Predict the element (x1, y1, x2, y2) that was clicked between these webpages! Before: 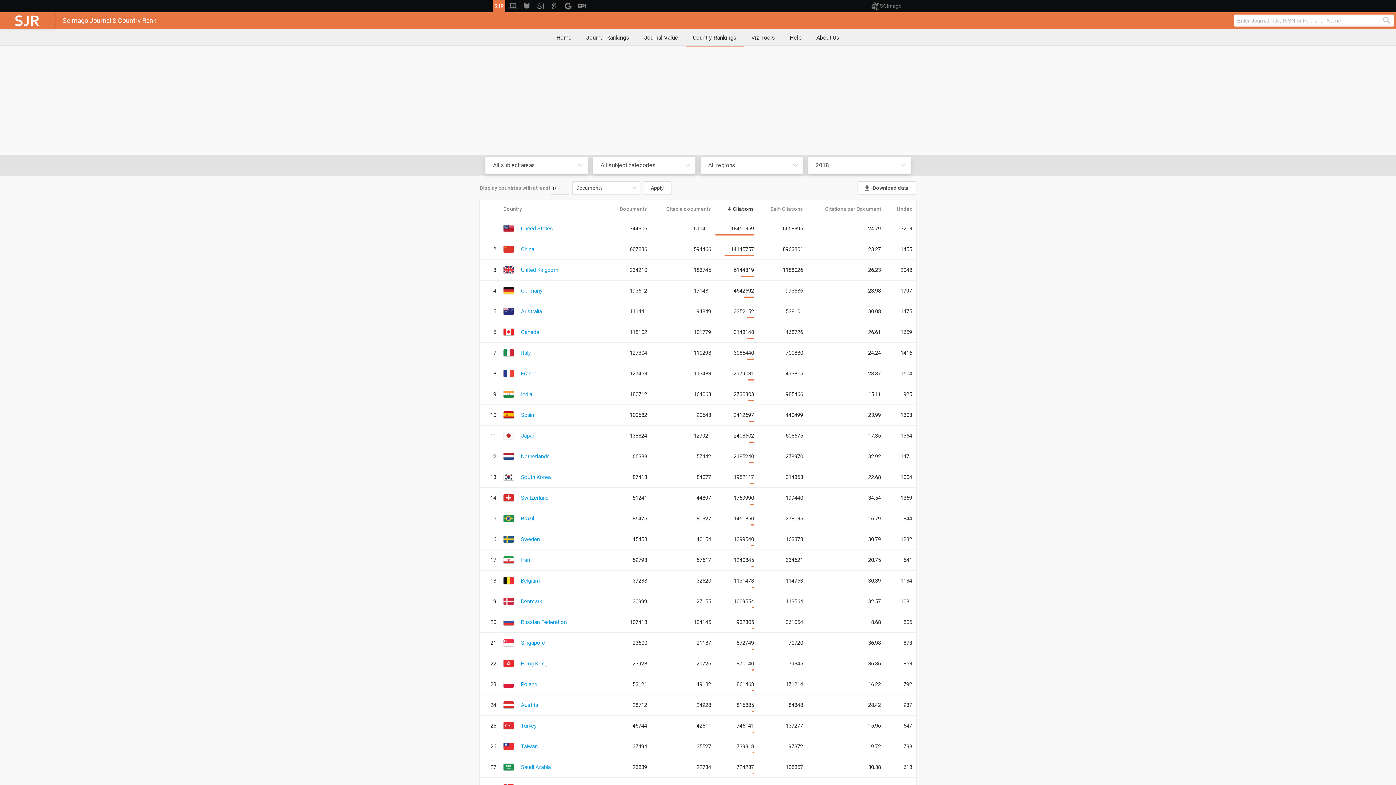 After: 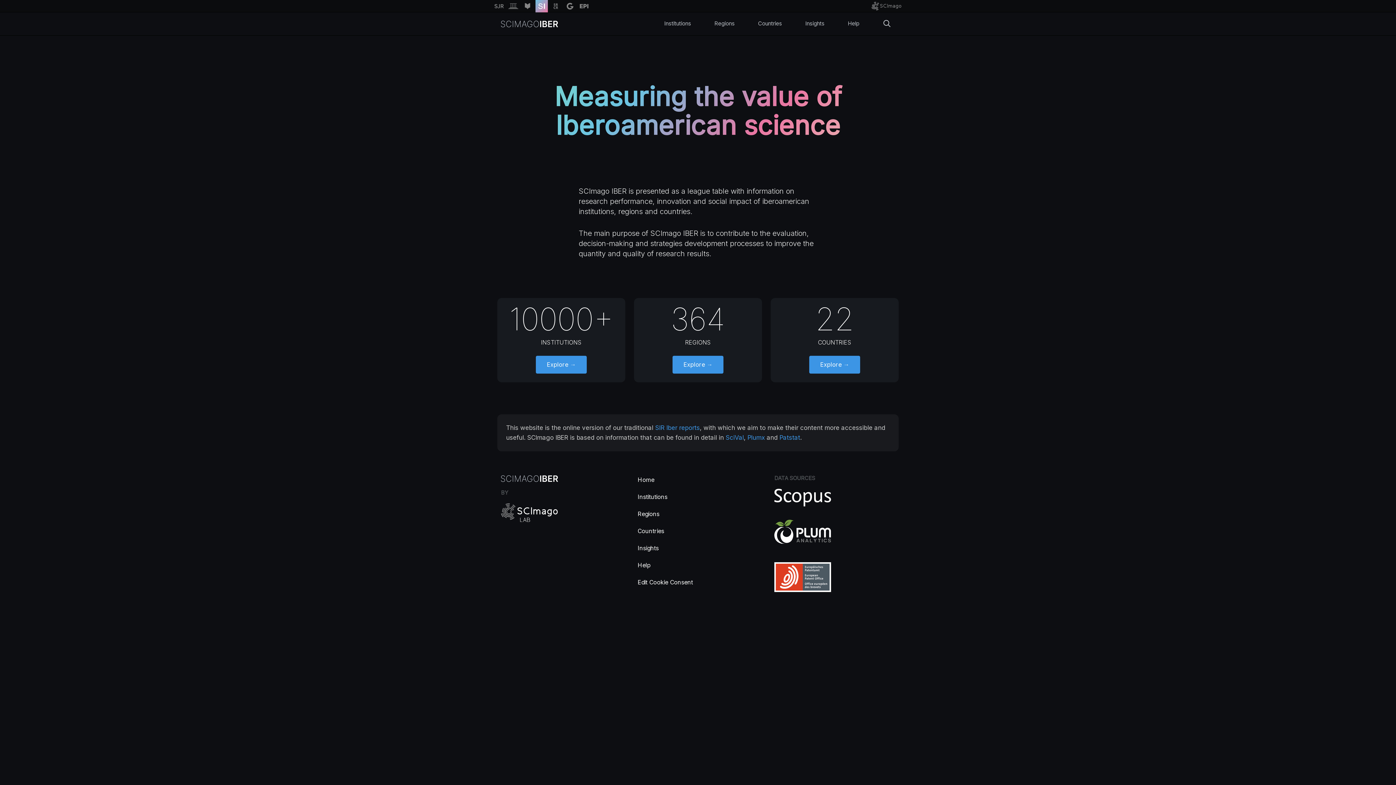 Action: bbox: (534, 0, 546, 12)